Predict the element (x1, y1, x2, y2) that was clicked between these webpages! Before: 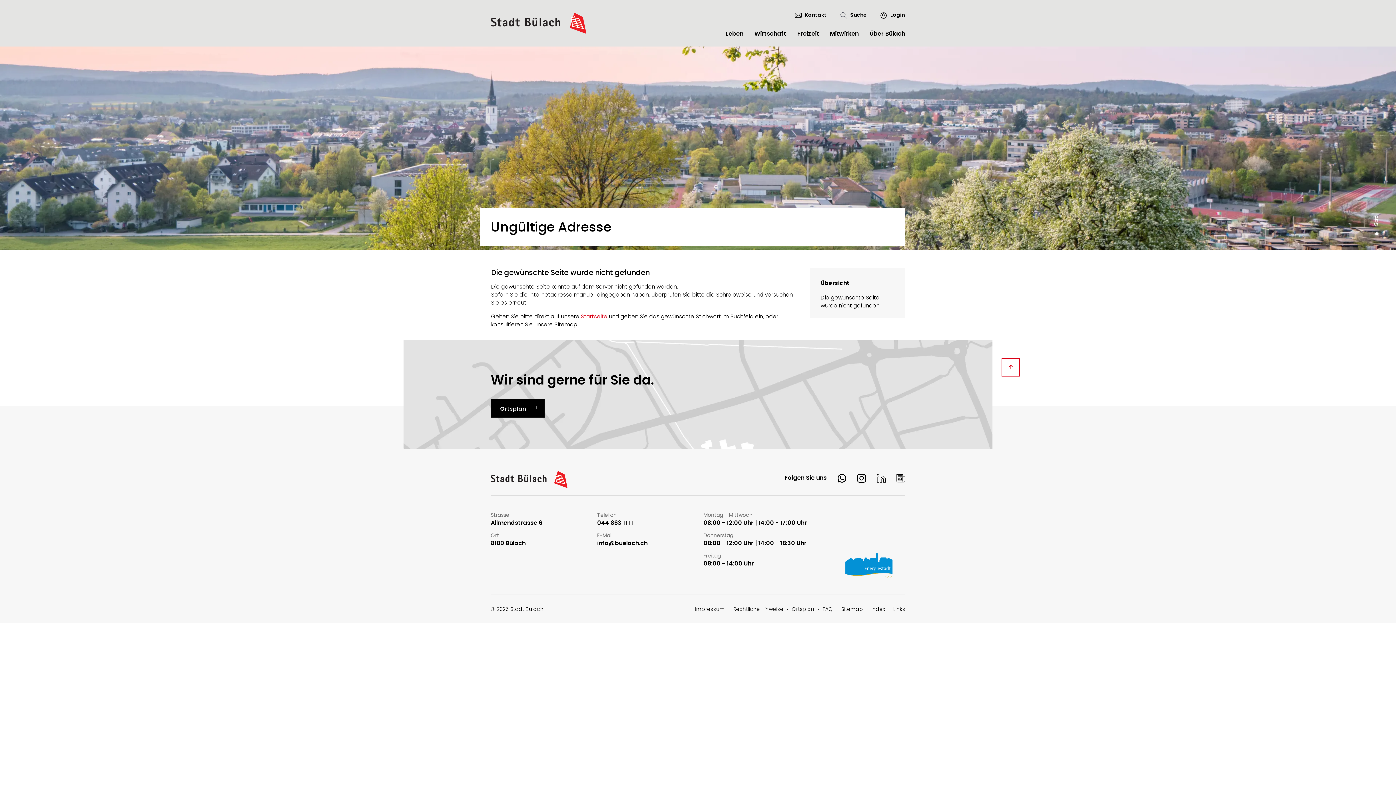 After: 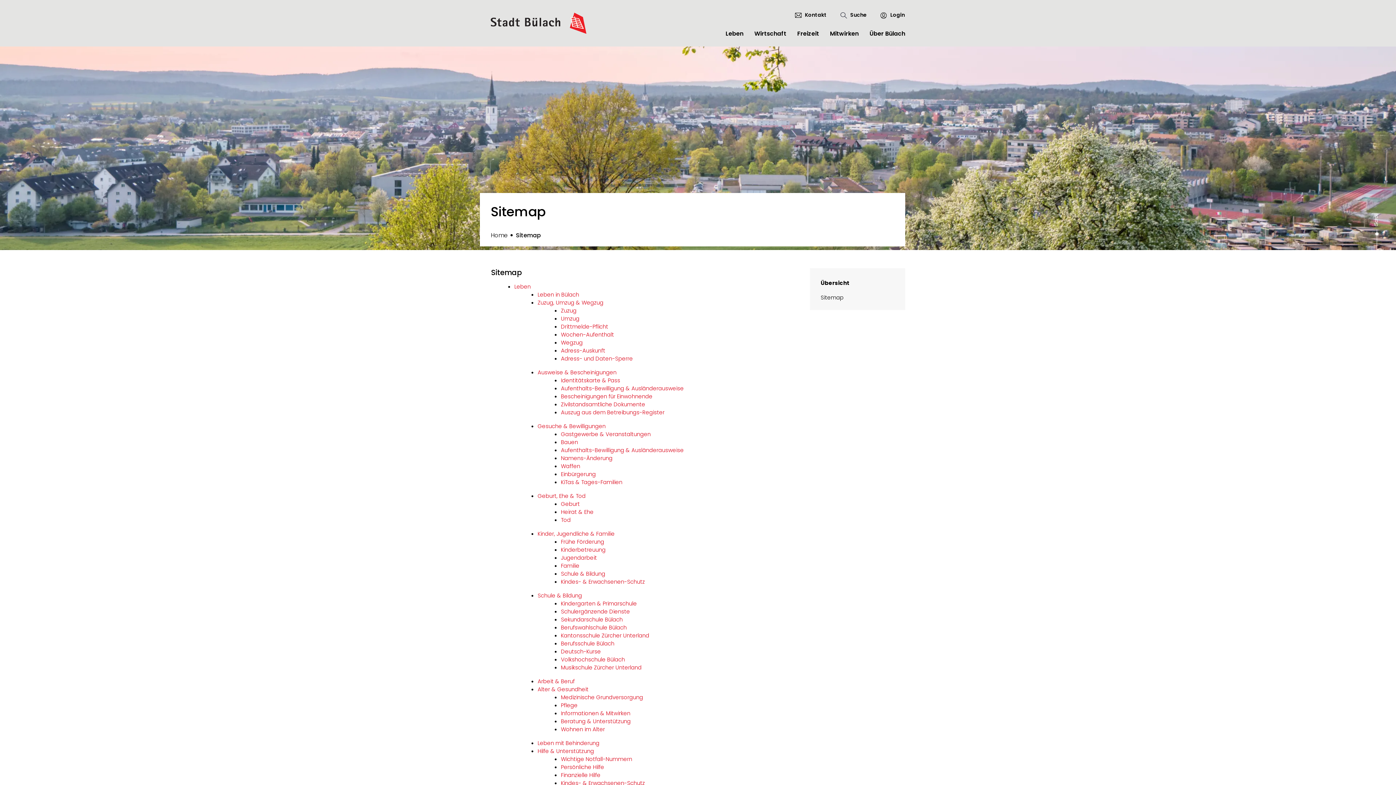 Action: label: Sitemap bbox: (841, 605, 863, 613)